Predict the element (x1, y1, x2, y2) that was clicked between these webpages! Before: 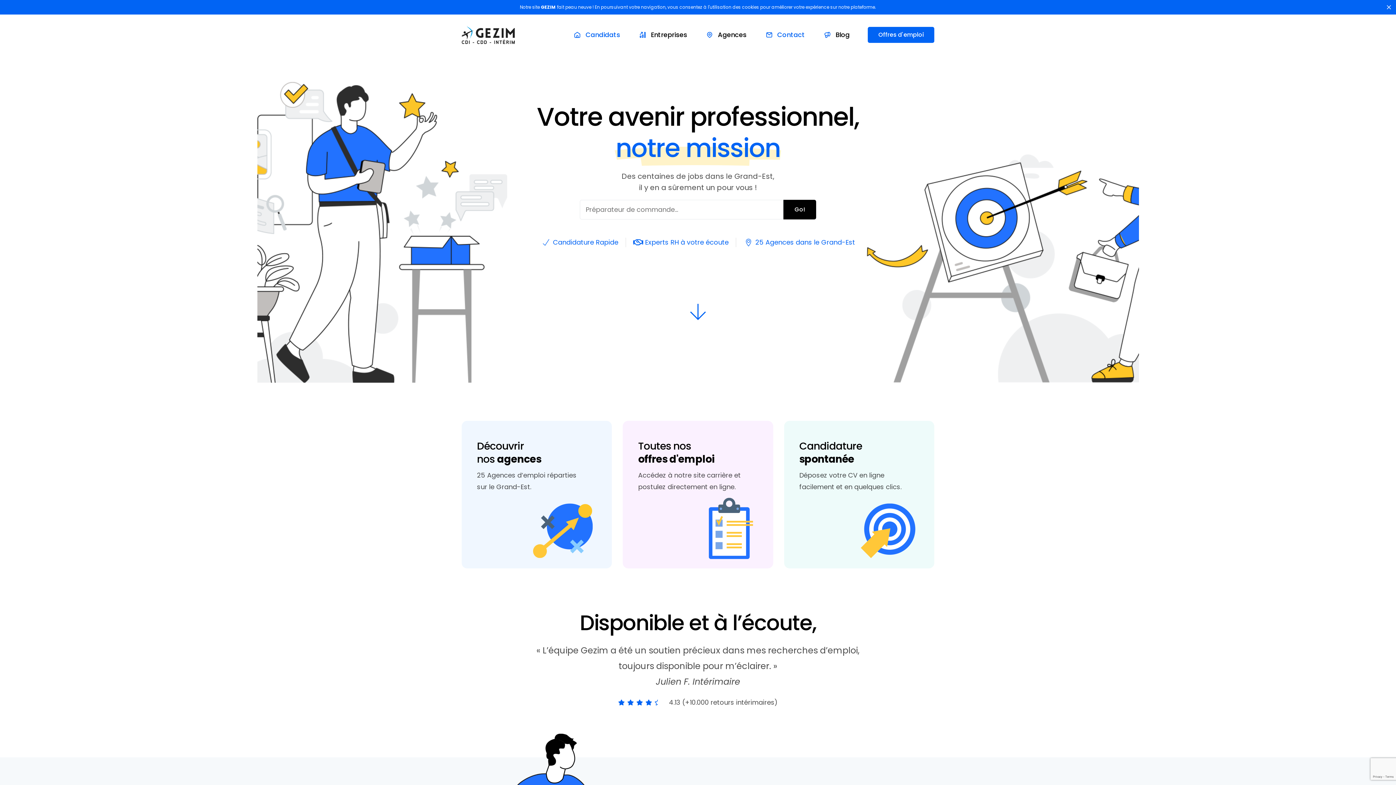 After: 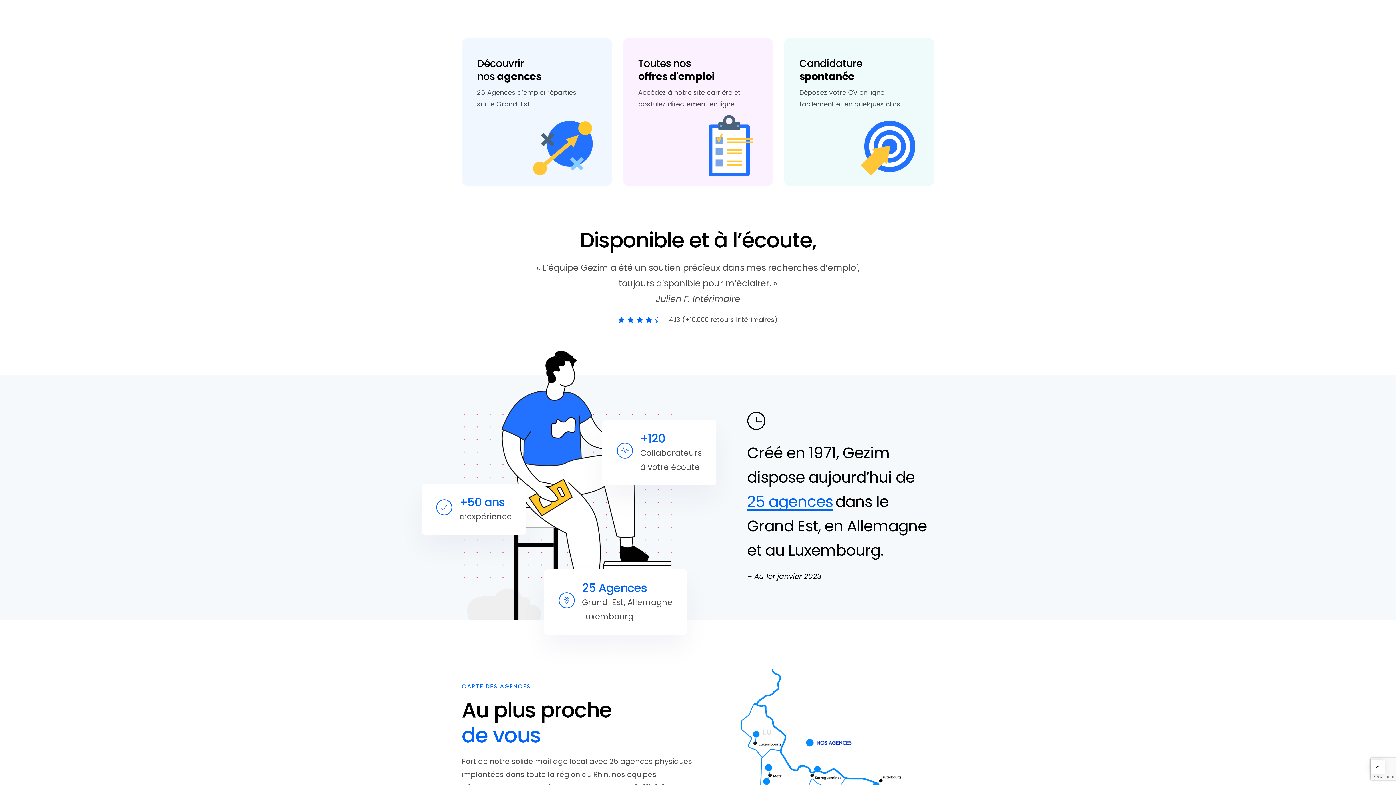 Action: bbox: (689, 302, 707, 321)